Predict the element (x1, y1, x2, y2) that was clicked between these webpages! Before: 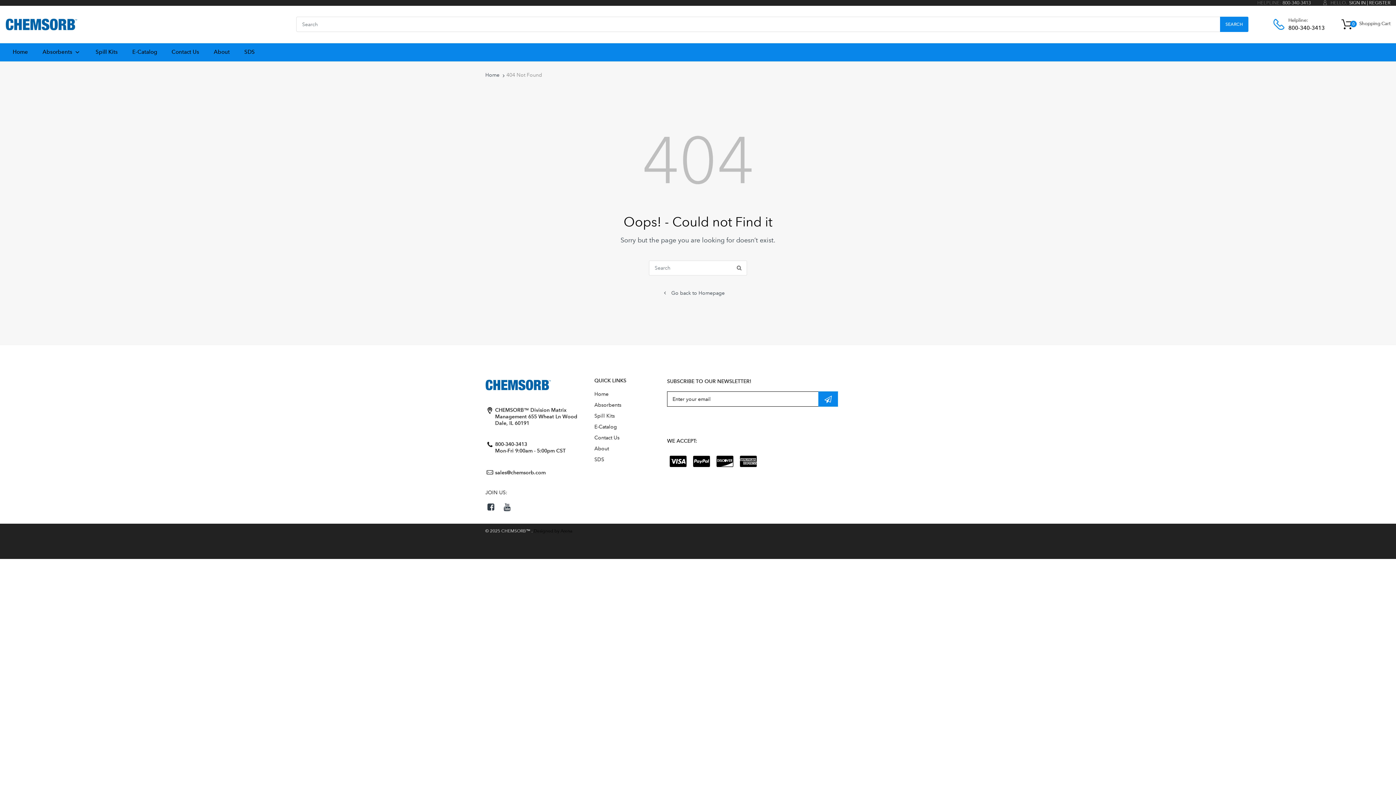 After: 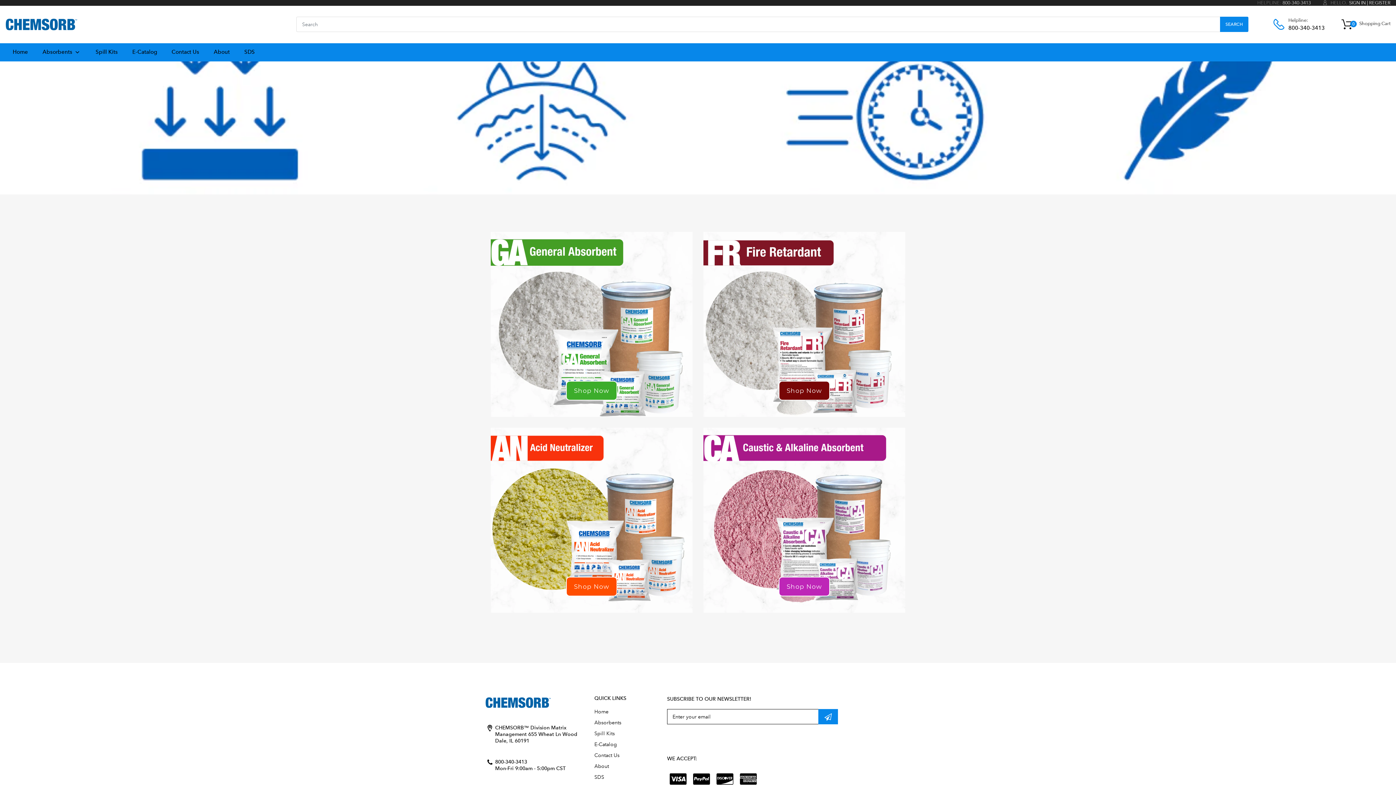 Action: label: Absorbents bbox: (42, 43, 72, 61)